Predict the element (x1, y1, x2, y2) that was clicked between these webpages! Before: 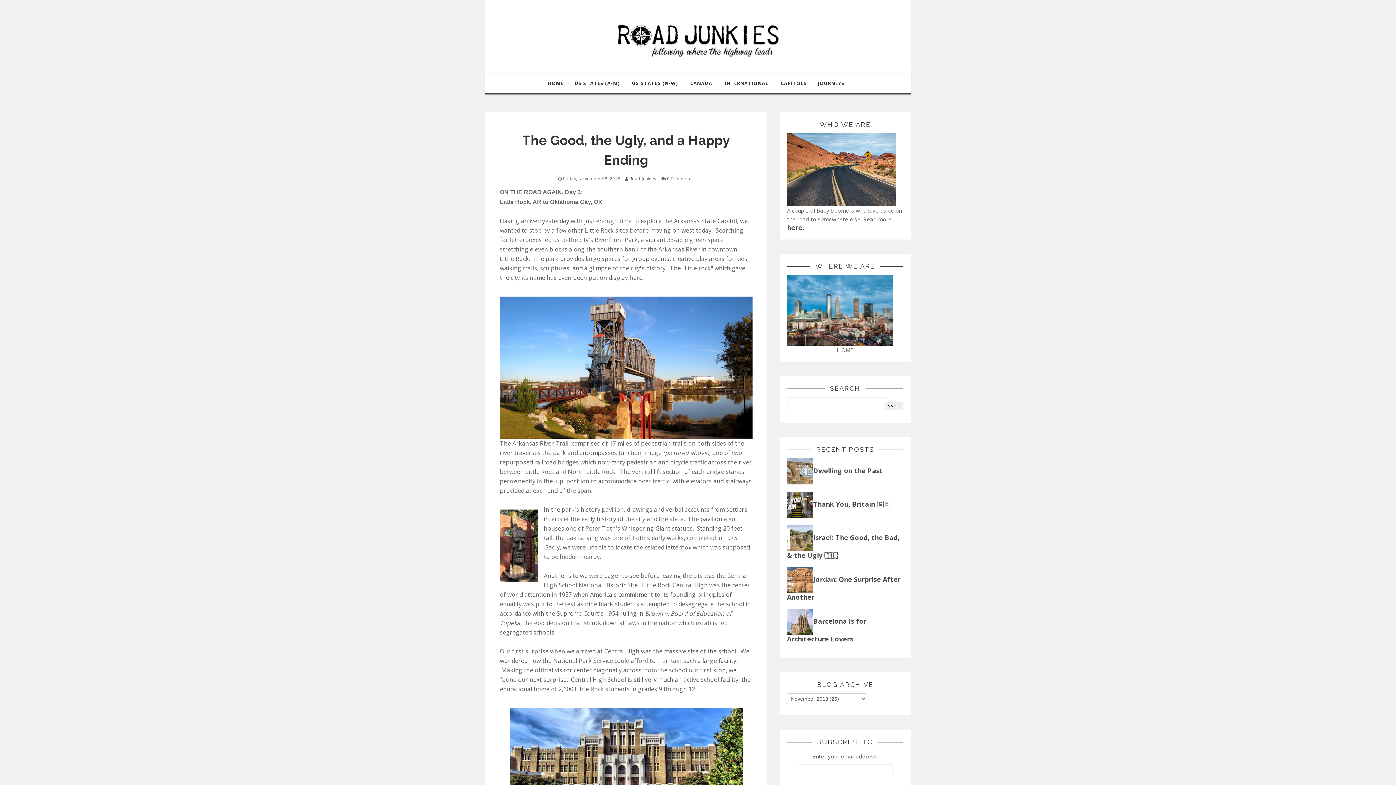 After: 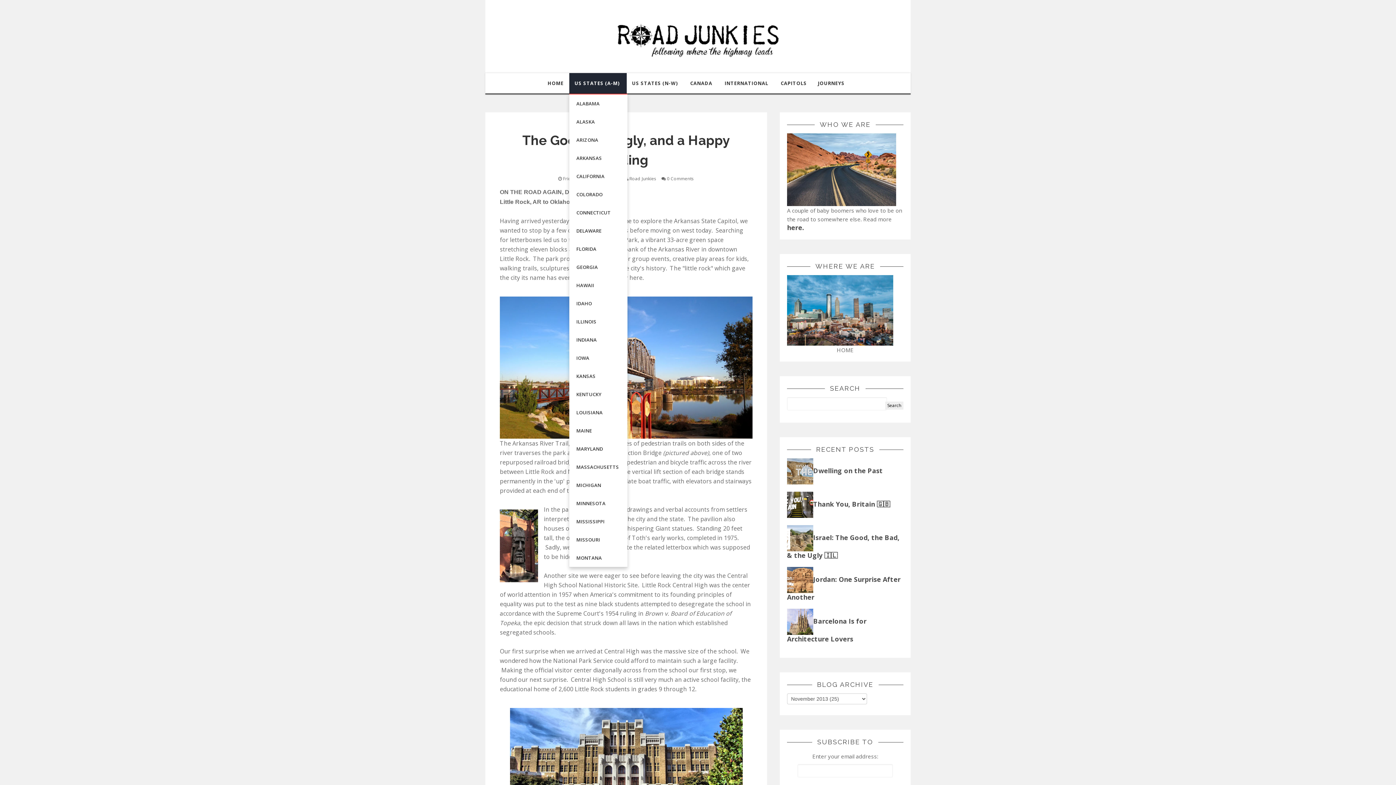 Action: bbox: (569, 73, 626, 93) label: US STATES (A-M)